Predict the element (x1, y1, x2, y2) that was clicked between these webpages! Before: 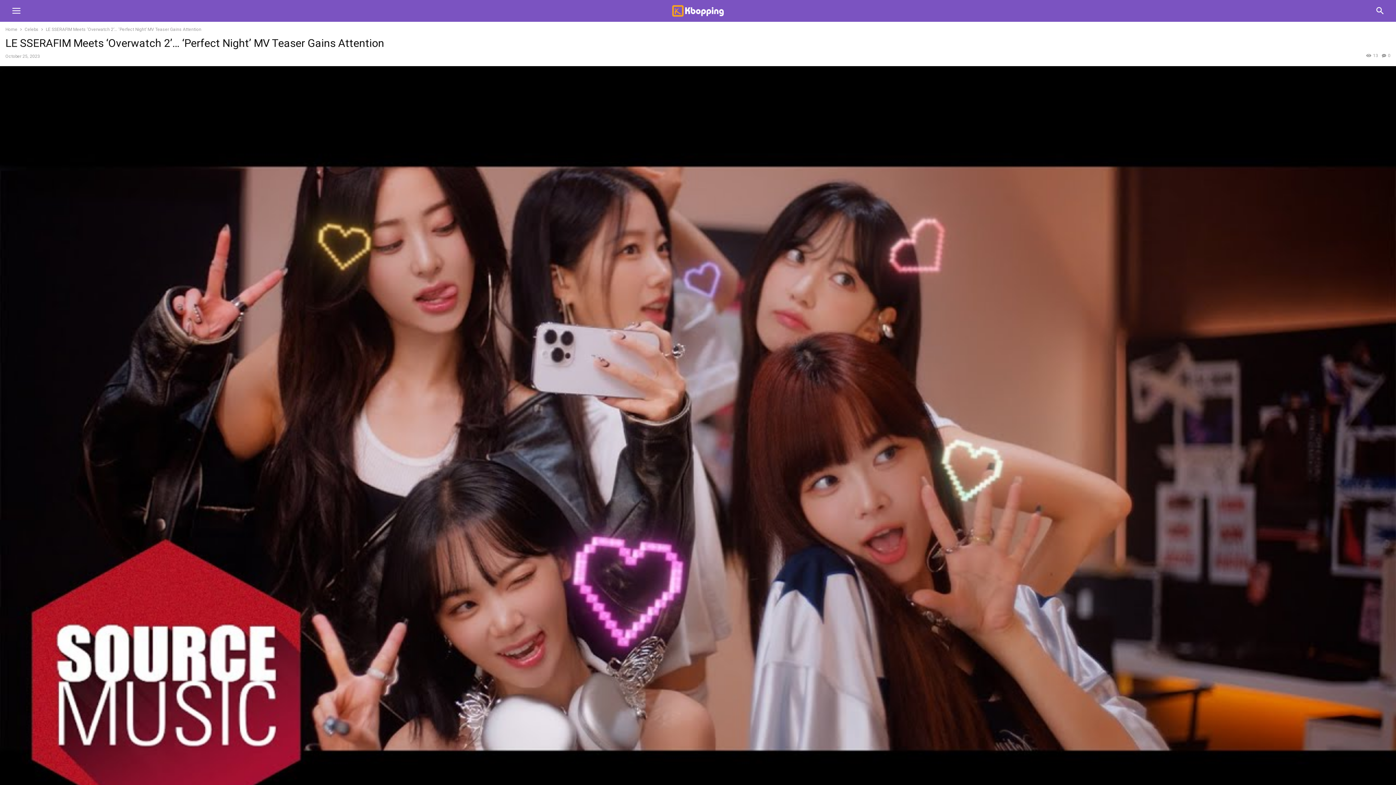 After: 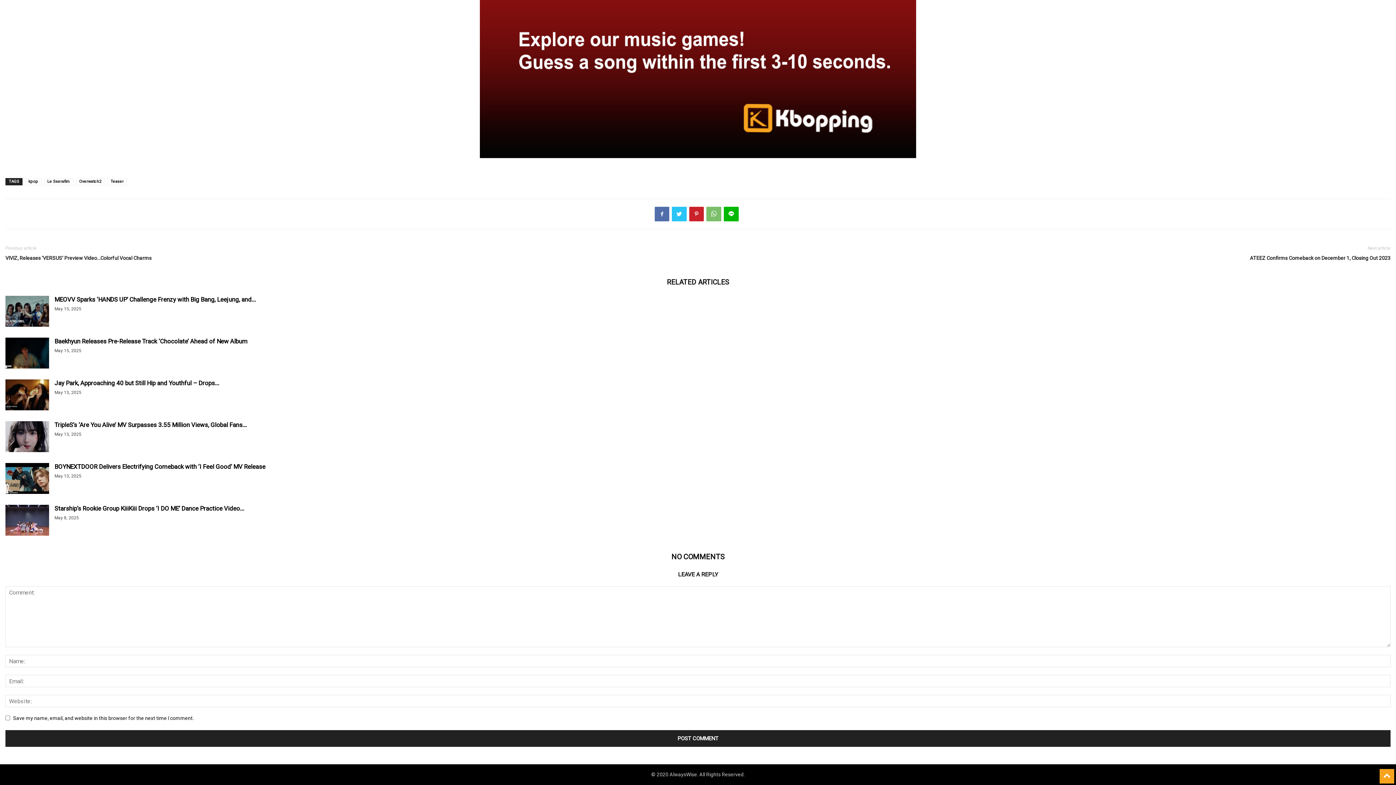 Action: label: 0 bbox: (1382, 53, 1390, 58)